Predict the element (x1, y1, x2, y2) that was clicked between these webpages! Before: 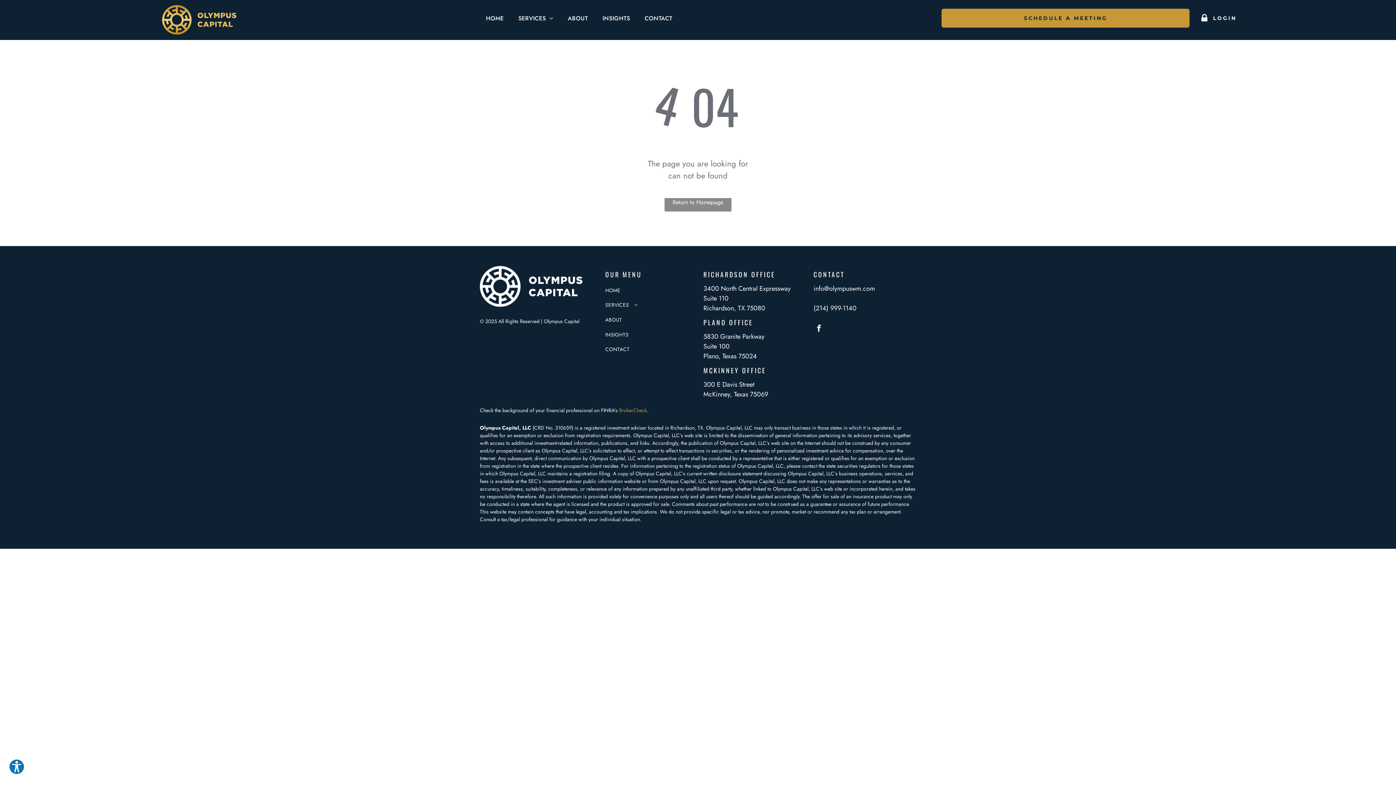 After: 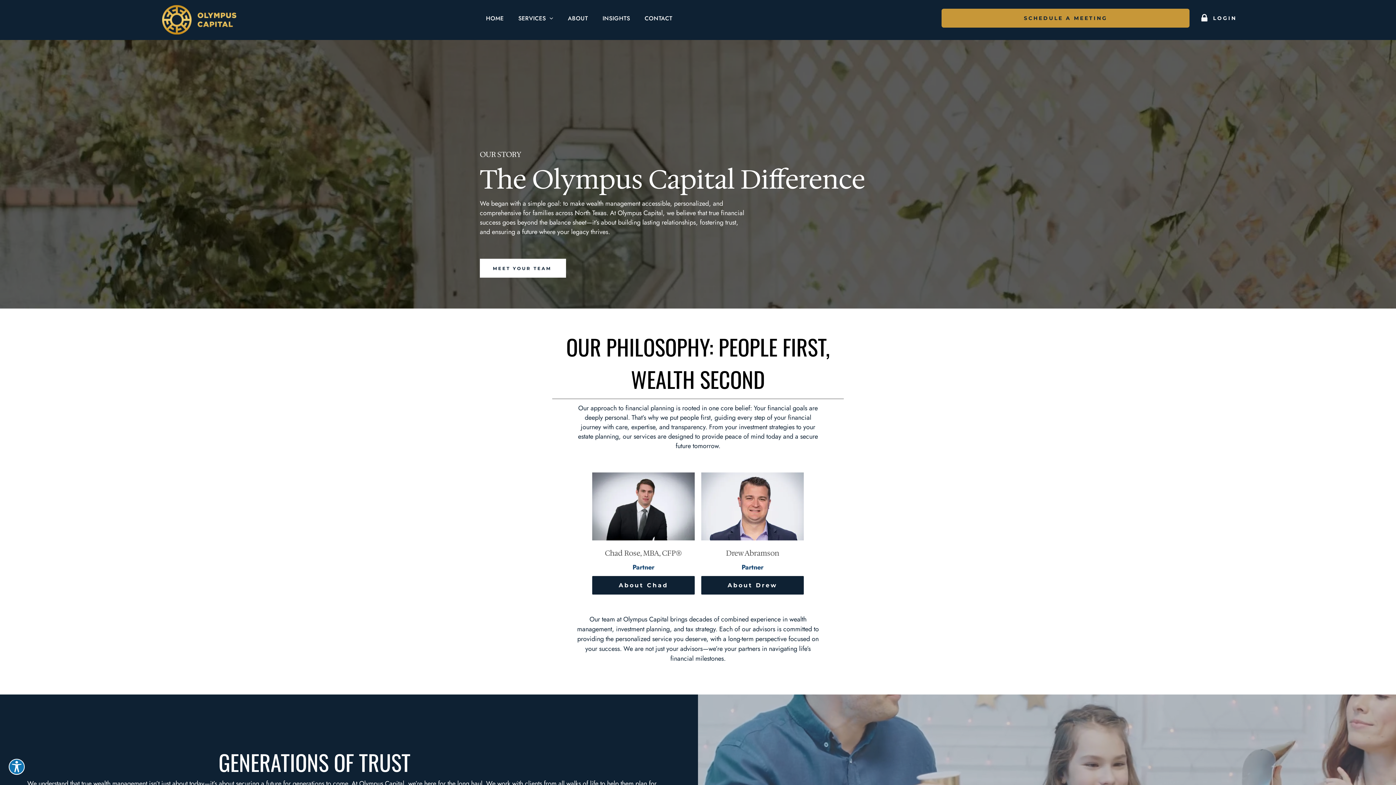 Action: bbox: (560, 14, 595, 22) label: ABOUT